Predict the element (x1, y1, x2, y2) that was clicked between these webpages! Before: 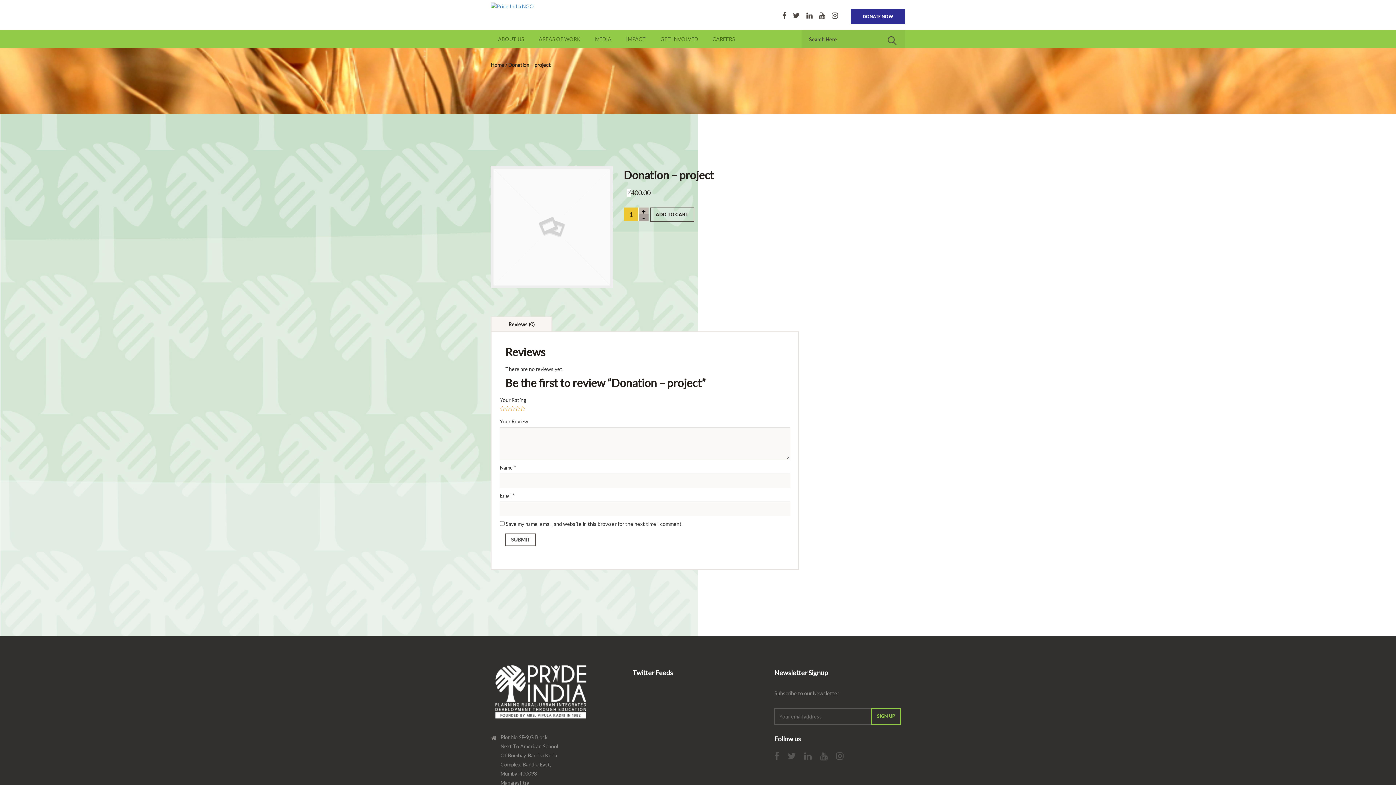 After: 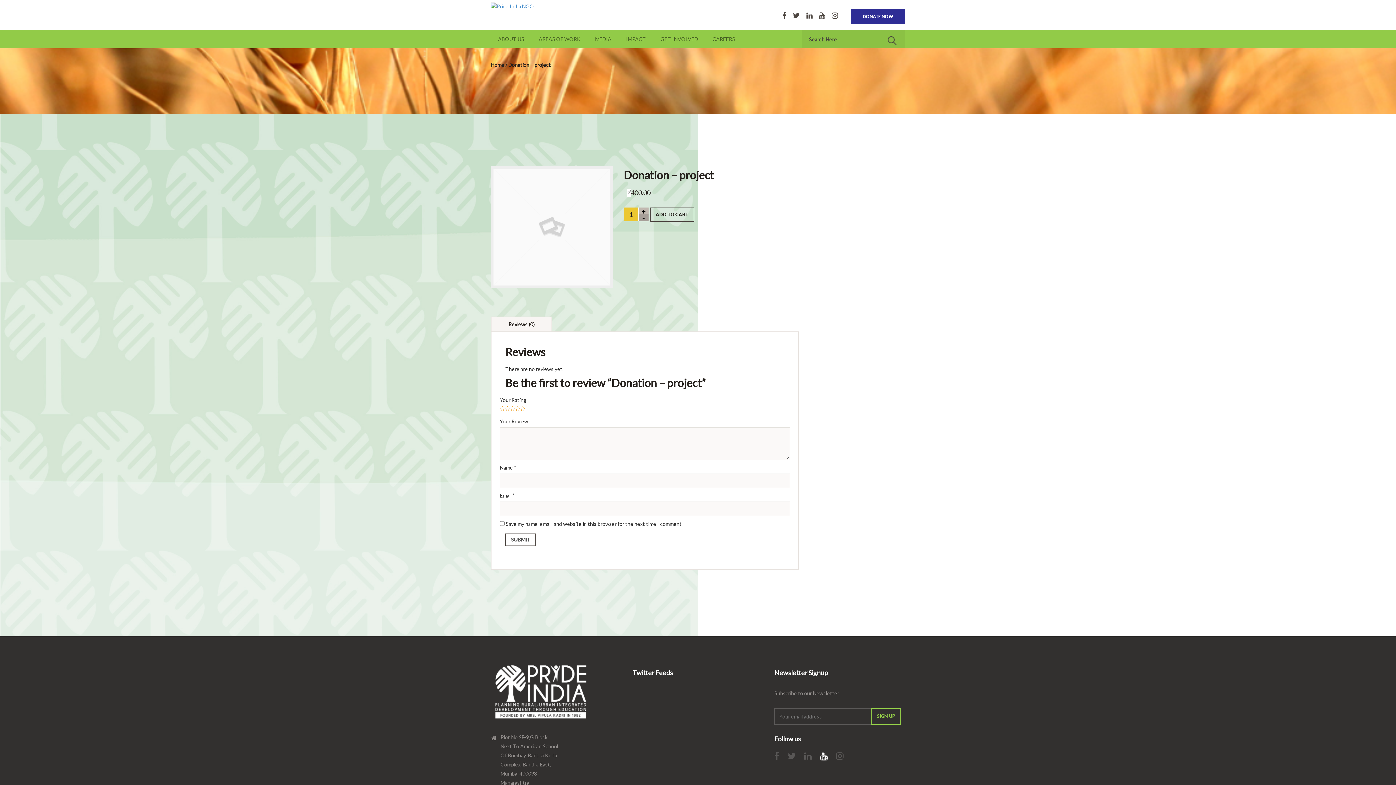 Action: bbox: (820, 751, 828, 761)